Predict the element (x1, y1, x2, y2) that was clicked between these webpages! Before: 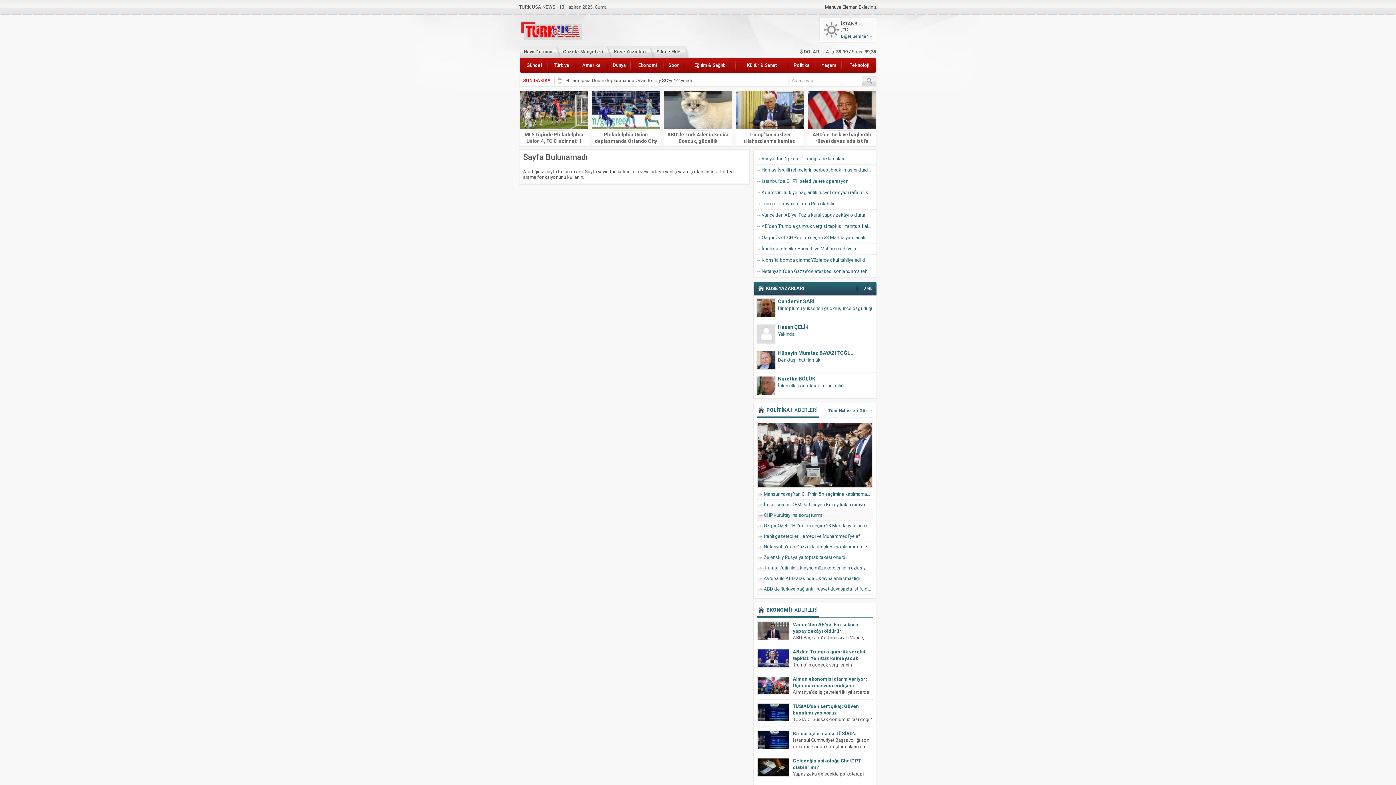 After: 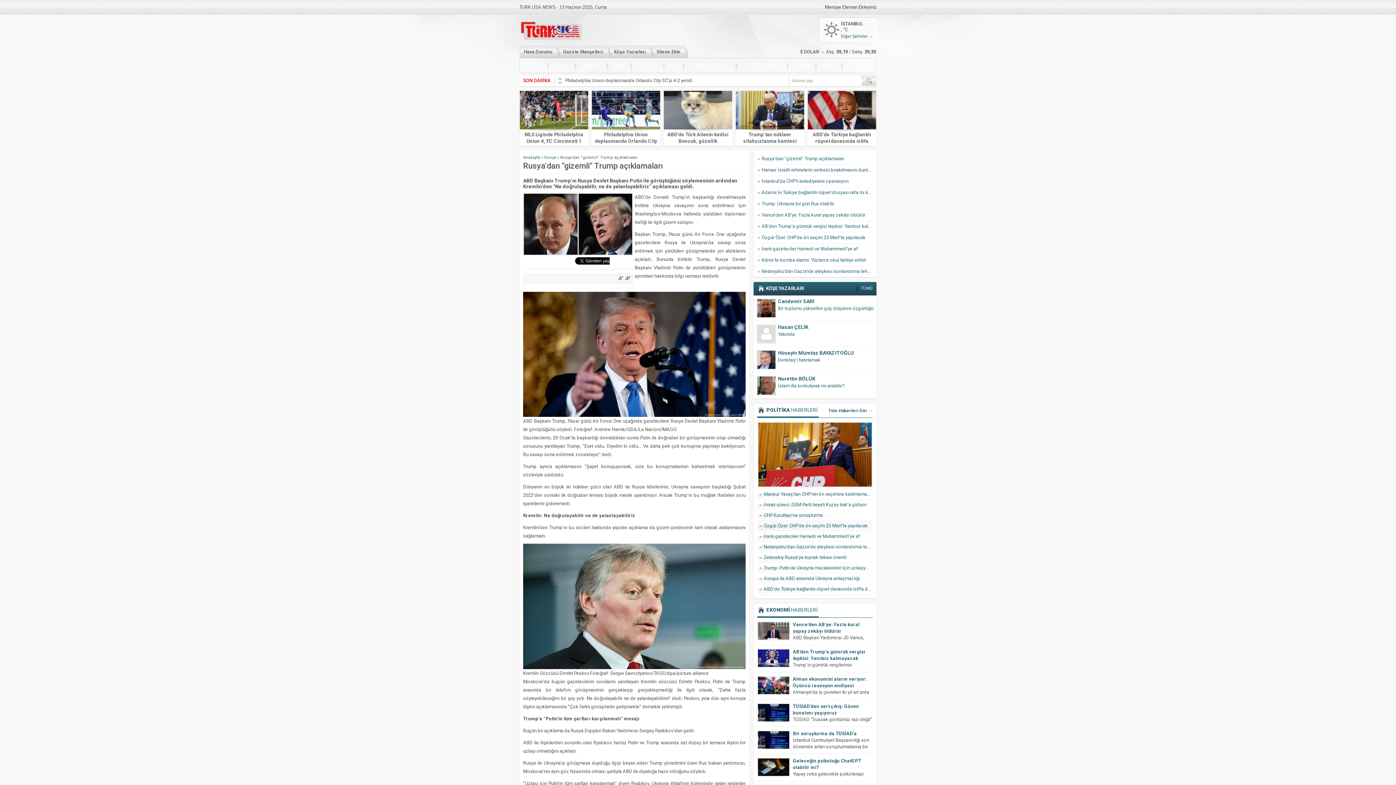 Action: label: Rusya’dan “gizemli” Trump açıklamaları bbox: (753, 153, 876, 164)